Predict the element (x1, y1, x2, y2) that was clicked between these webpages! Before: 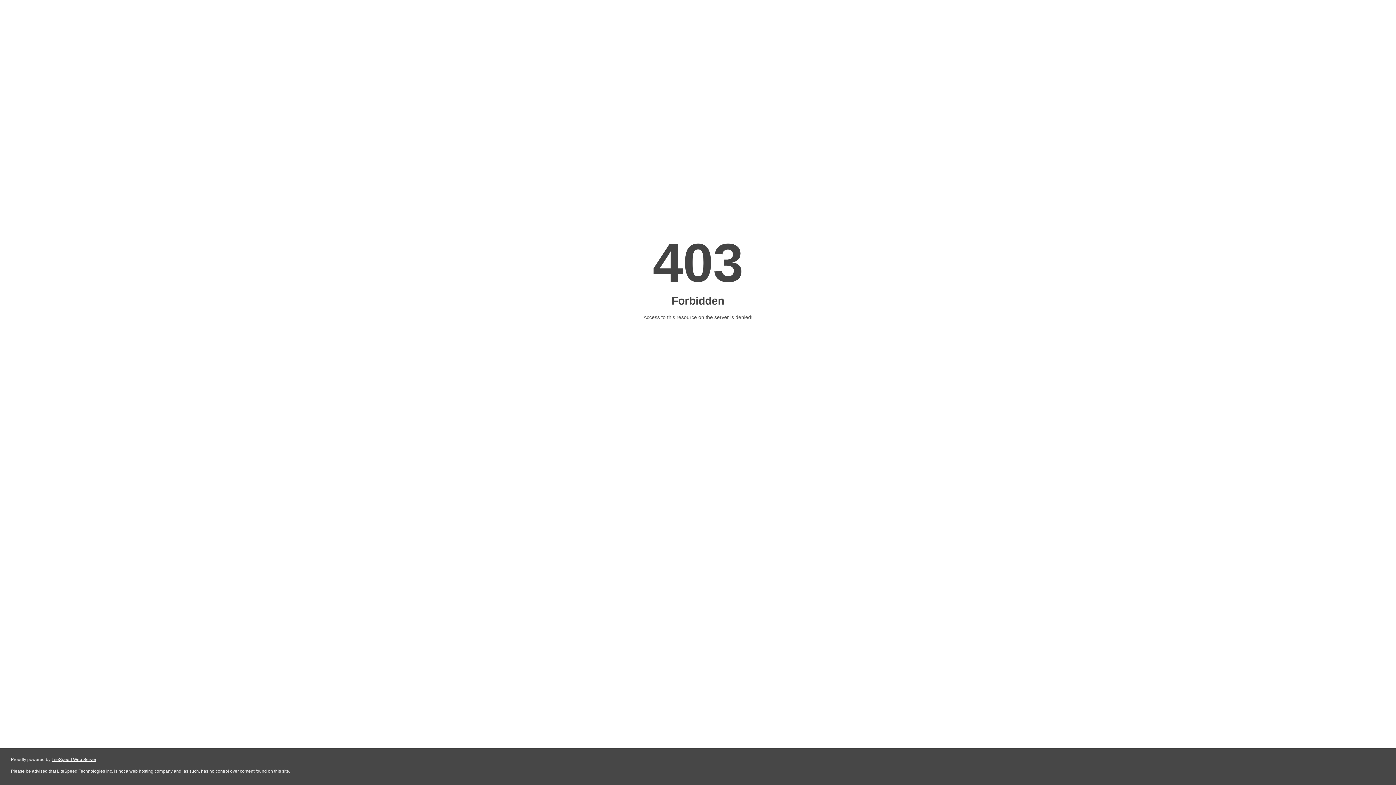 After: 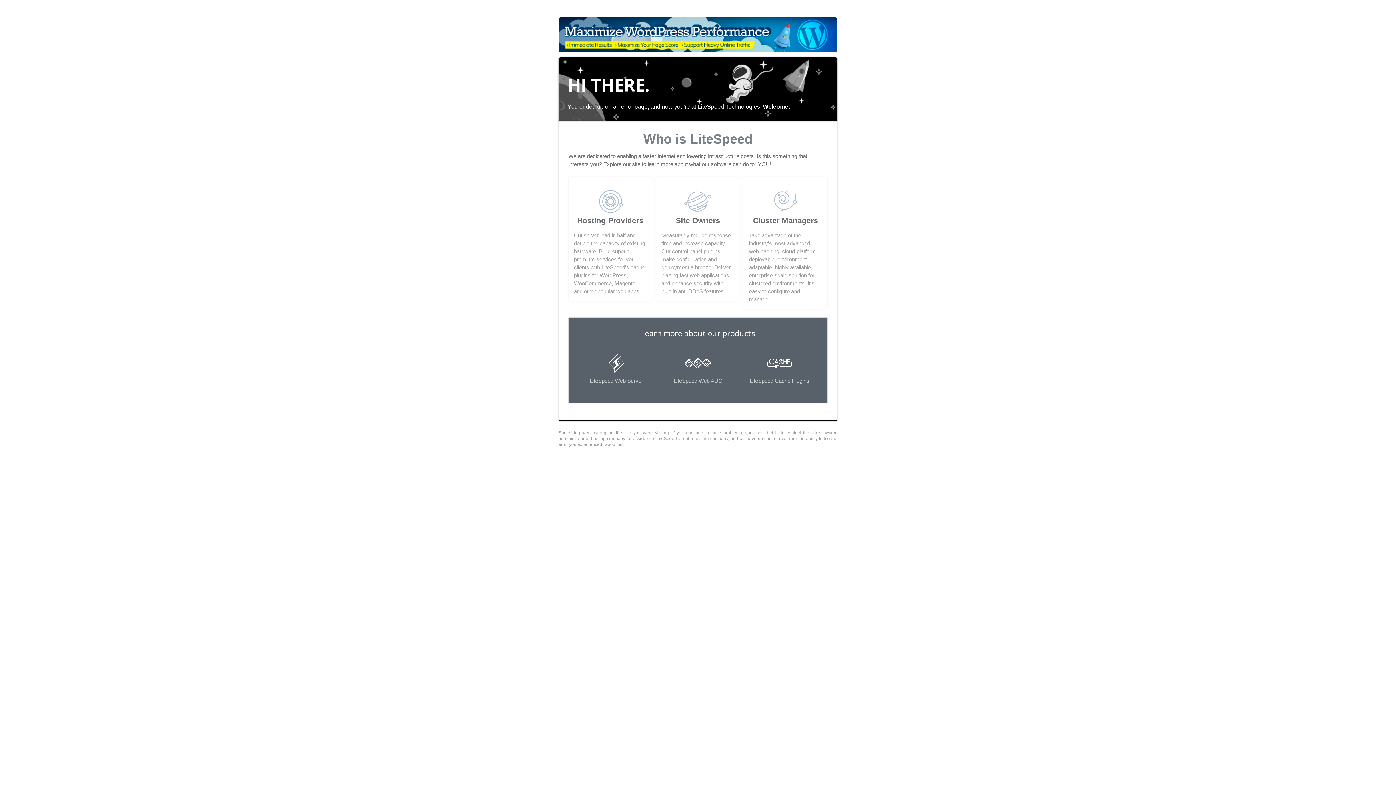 Action: bbox: (51, 757, 96, 762) label: LiteSpeed Web Server